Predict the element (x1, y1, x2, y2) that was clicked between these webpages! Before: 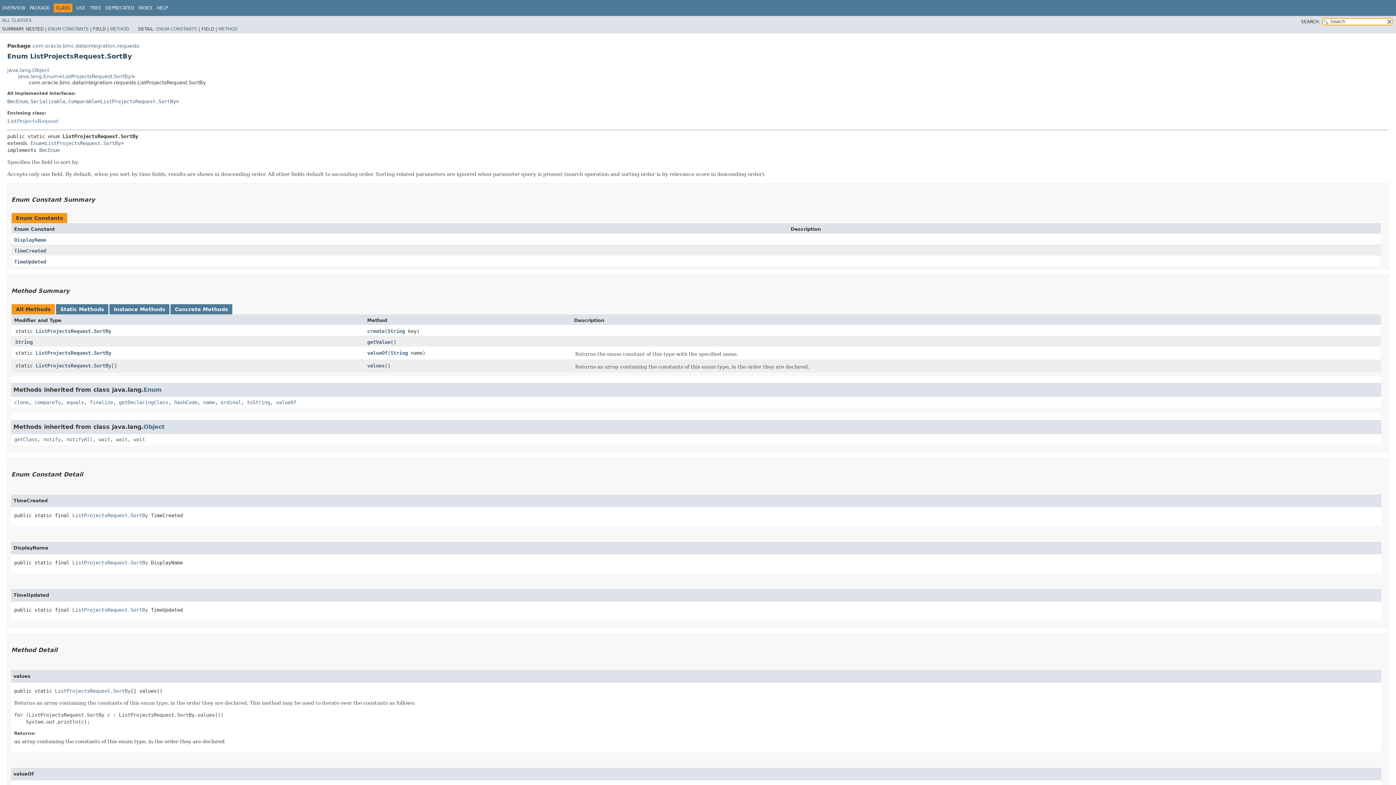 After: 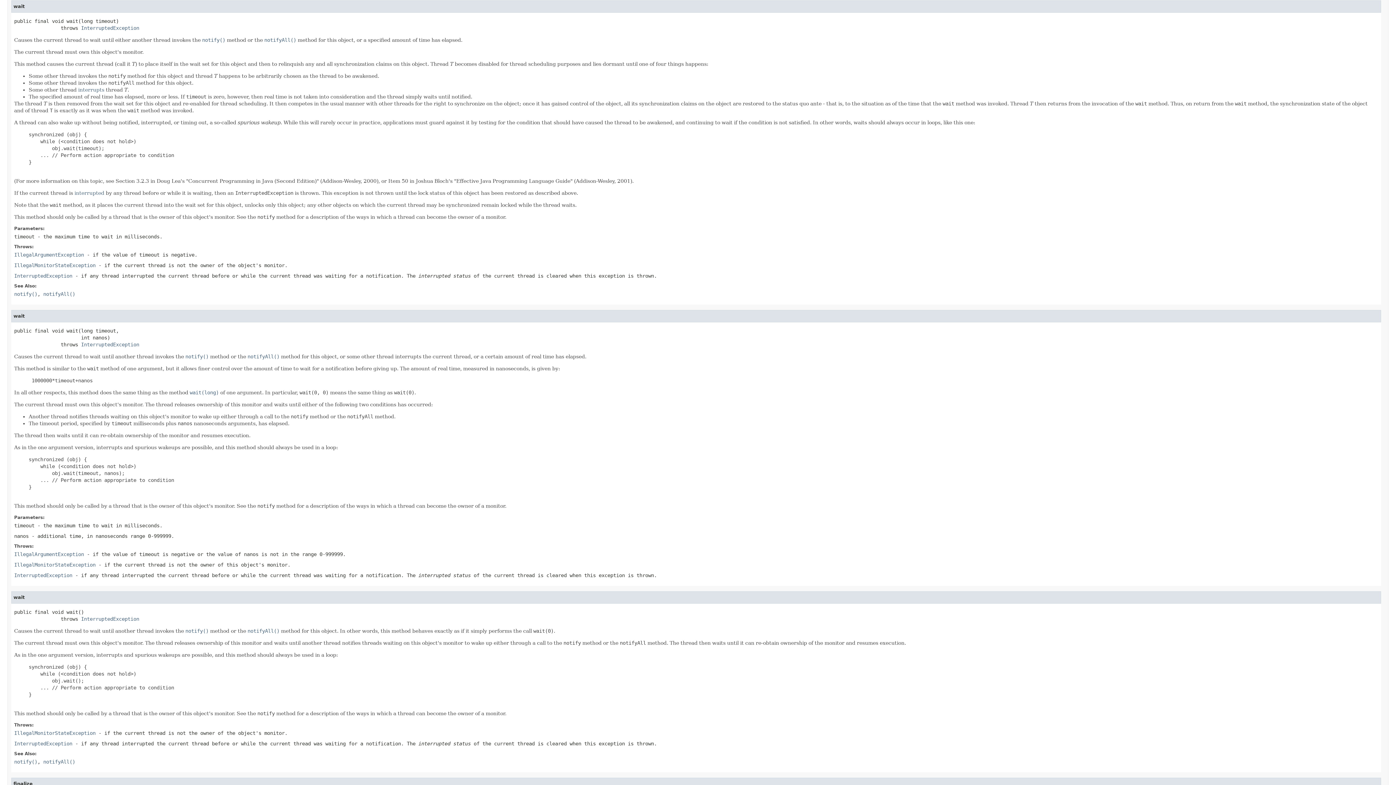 Action: label: wait bbox: (116, 436, 127, 442)